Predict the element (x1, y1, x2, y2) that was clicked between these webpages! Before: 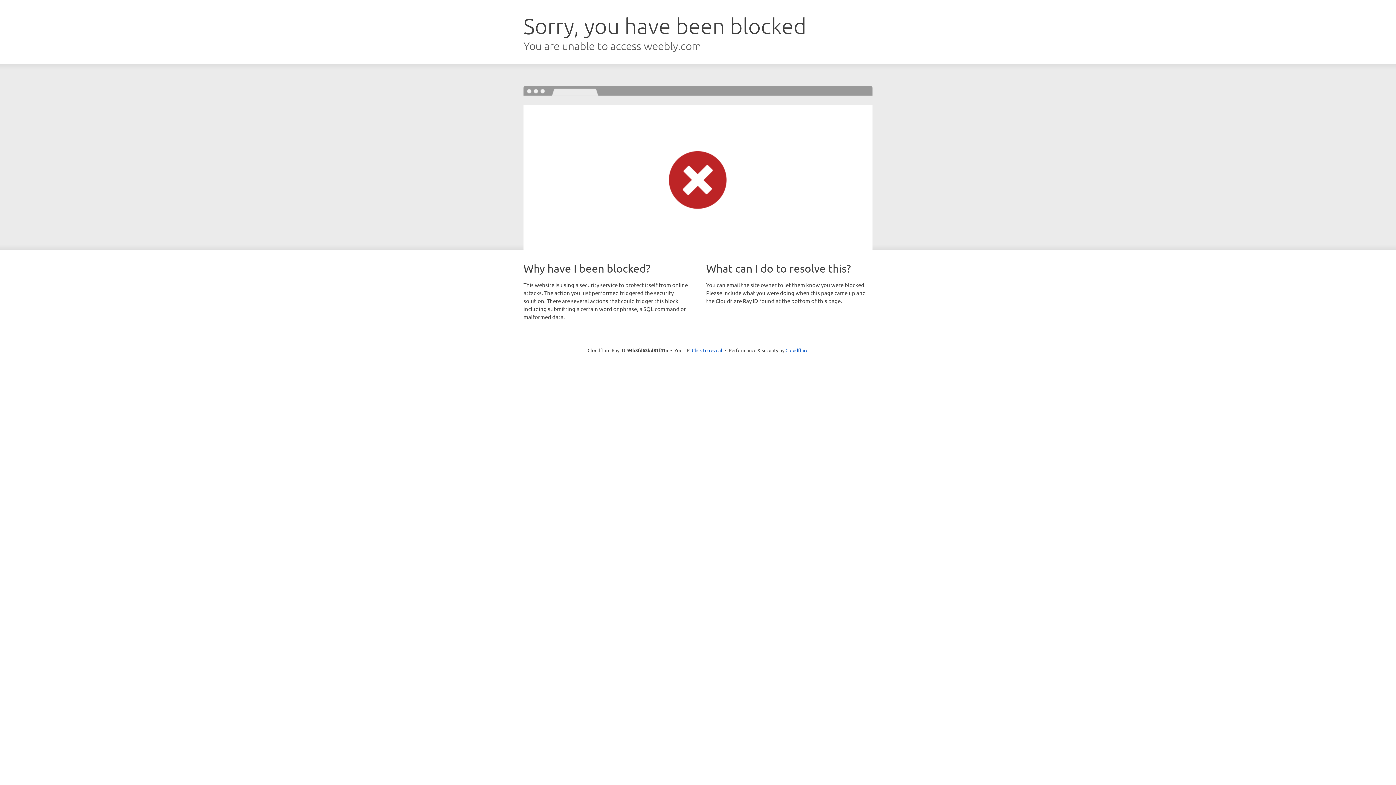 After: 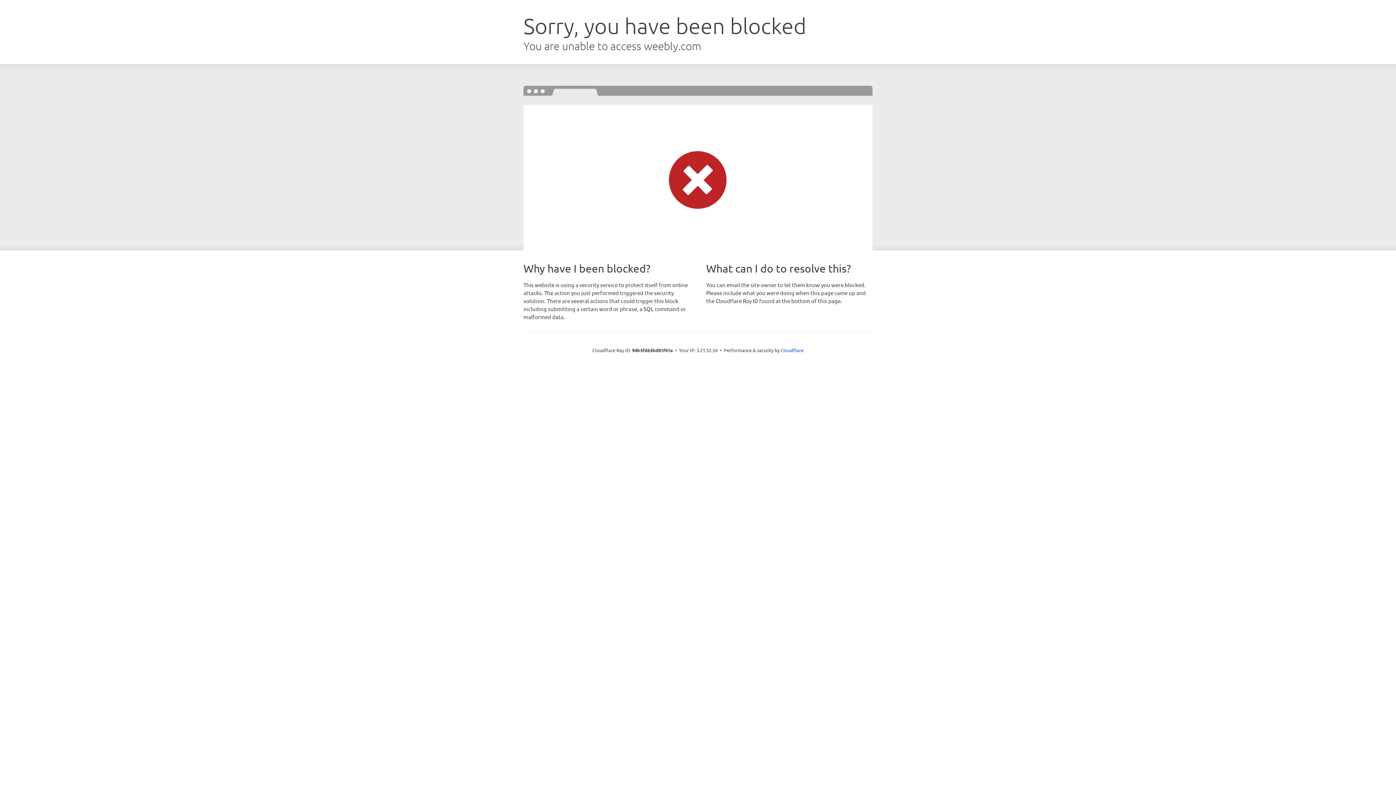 Action: bbox: (692, 346, 722, 353) label: Click to reveal